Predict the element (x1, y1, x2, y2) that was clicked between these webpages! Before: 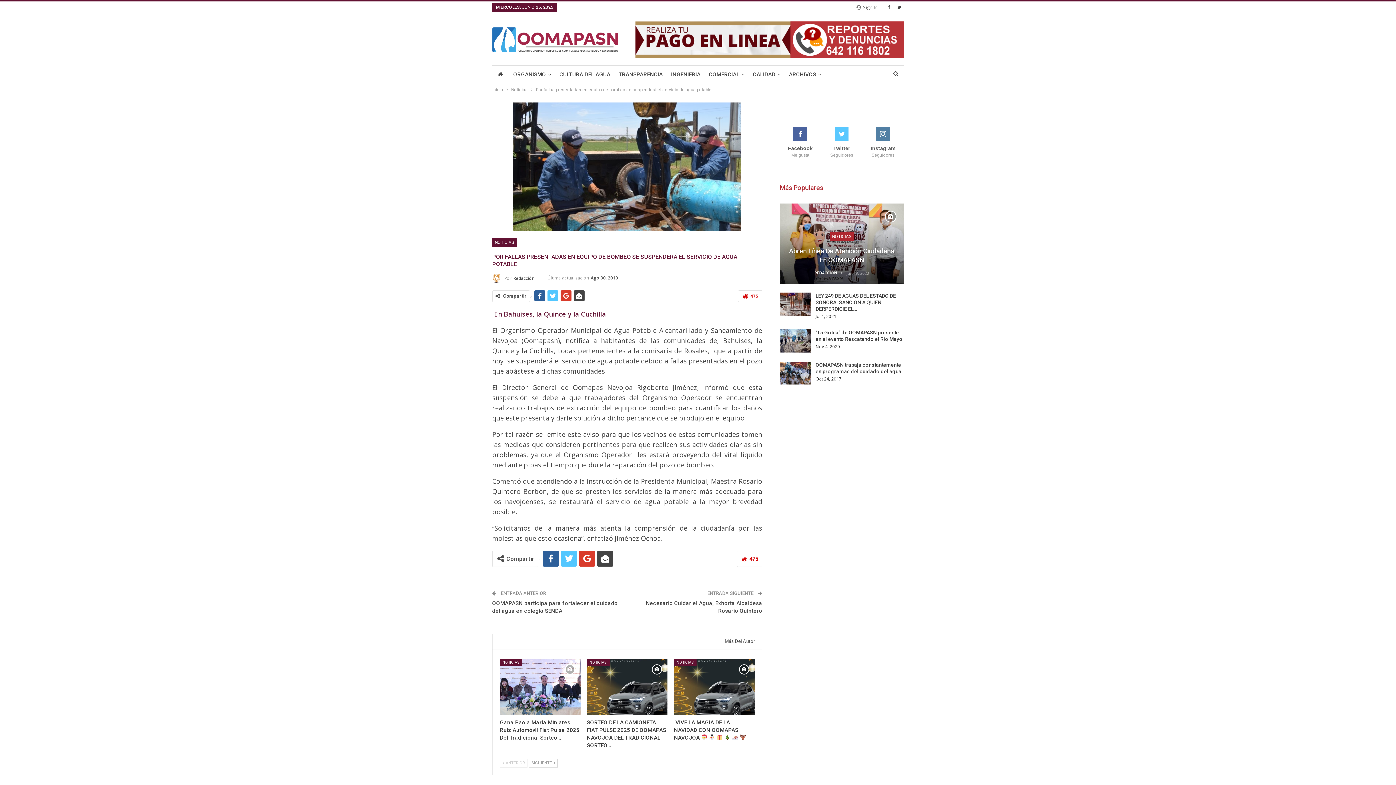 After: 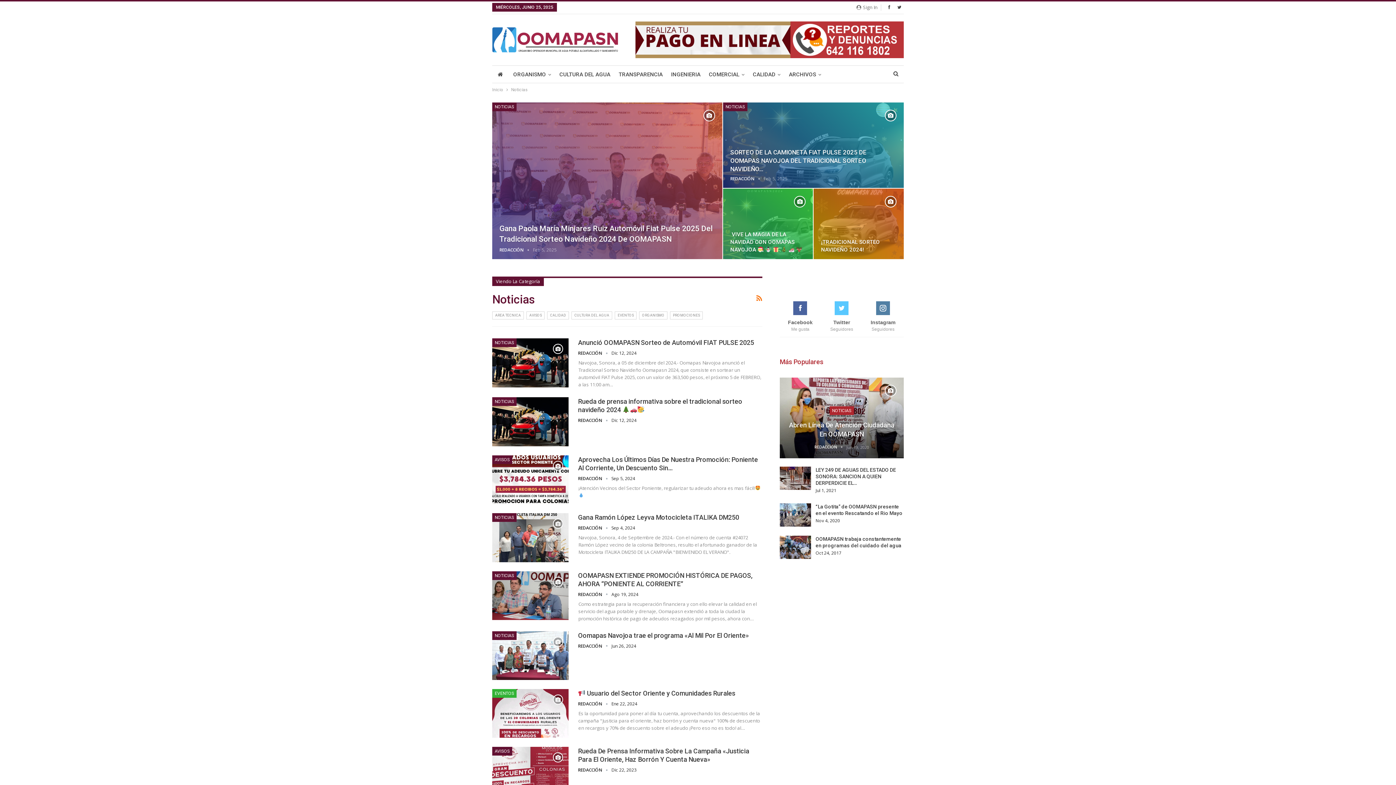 Action: bbox: (511, 85, 528, 93) label: Noticias